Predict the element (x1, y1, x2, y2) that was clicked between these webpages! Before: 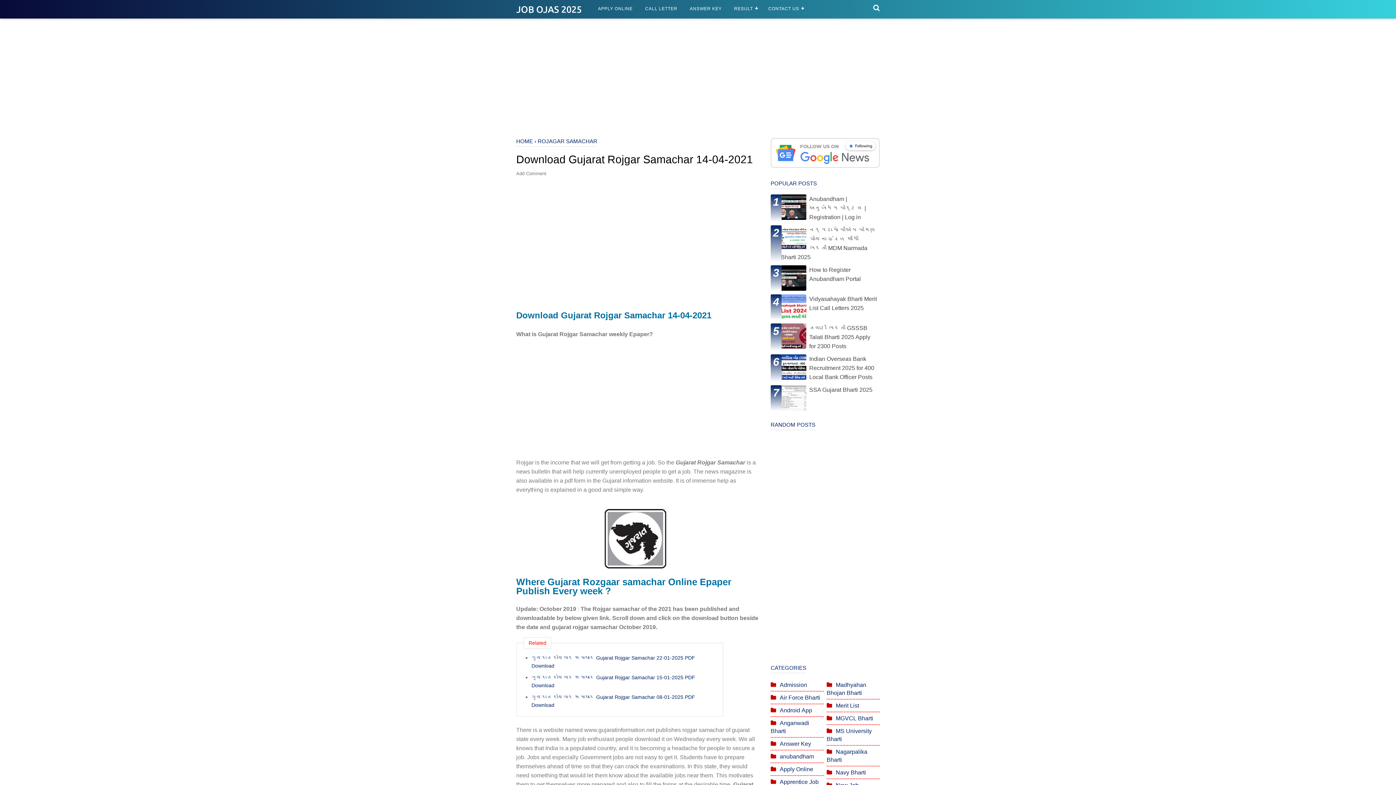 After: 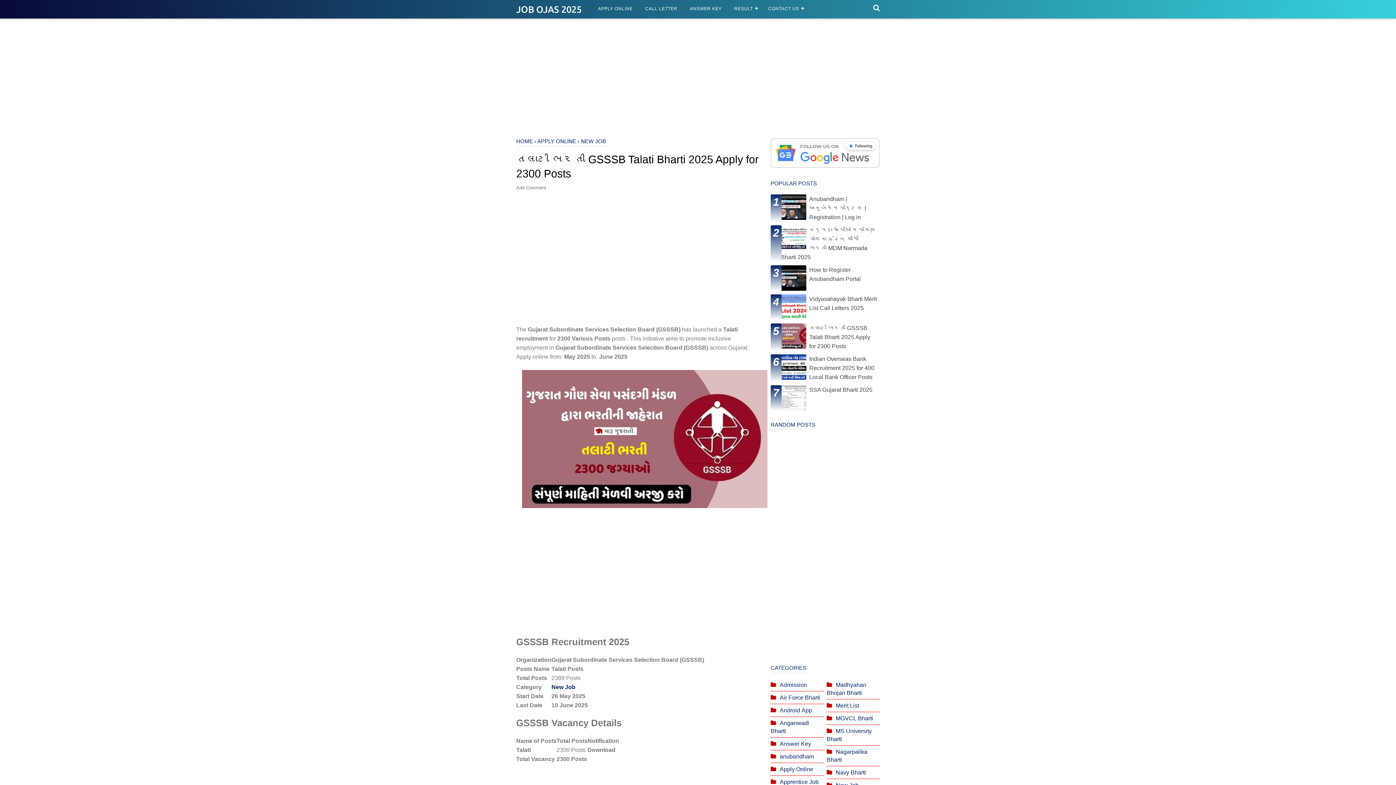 Action: bbox: (809, 325, 870, 349) label: તલાટી ભરતી GSSSB Talati Bharti 2025 Apply for 2300 Posts